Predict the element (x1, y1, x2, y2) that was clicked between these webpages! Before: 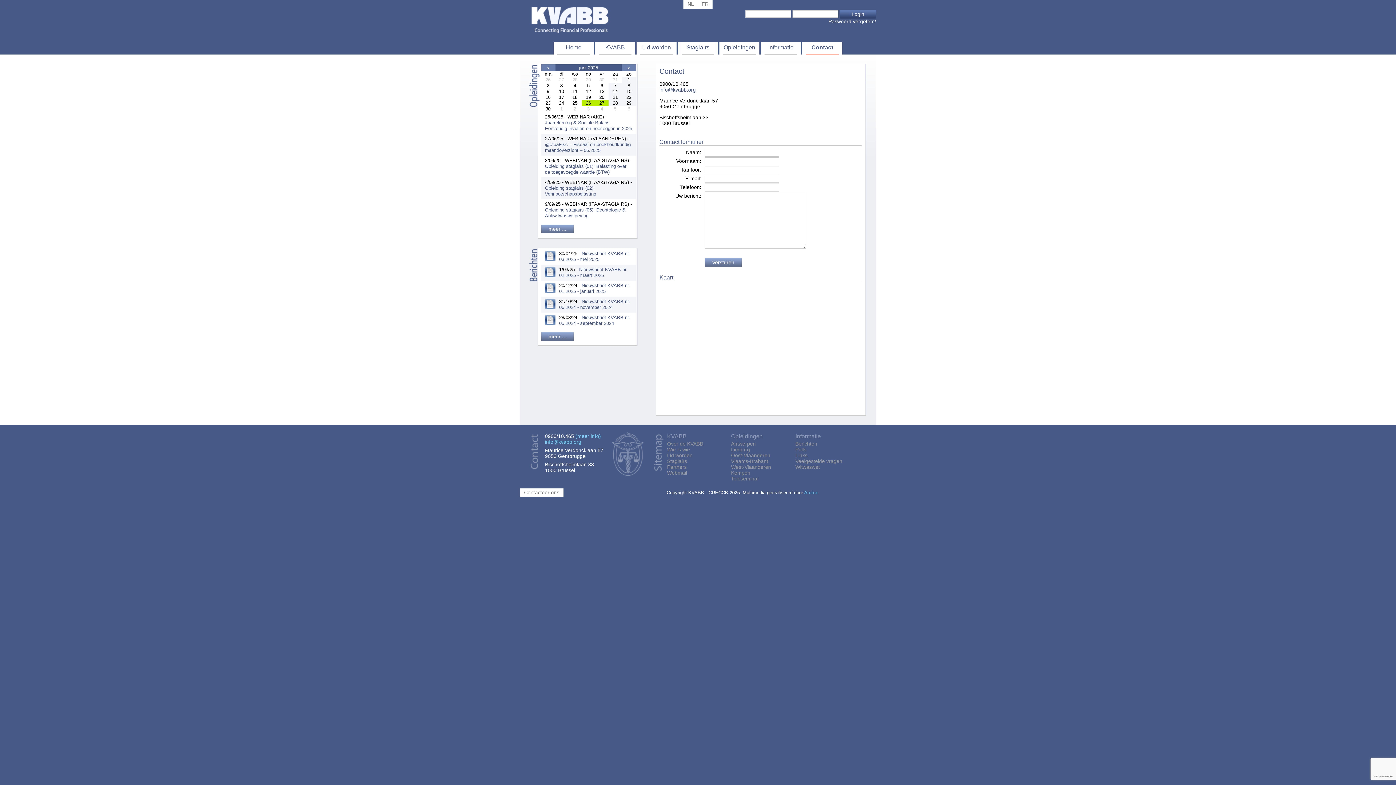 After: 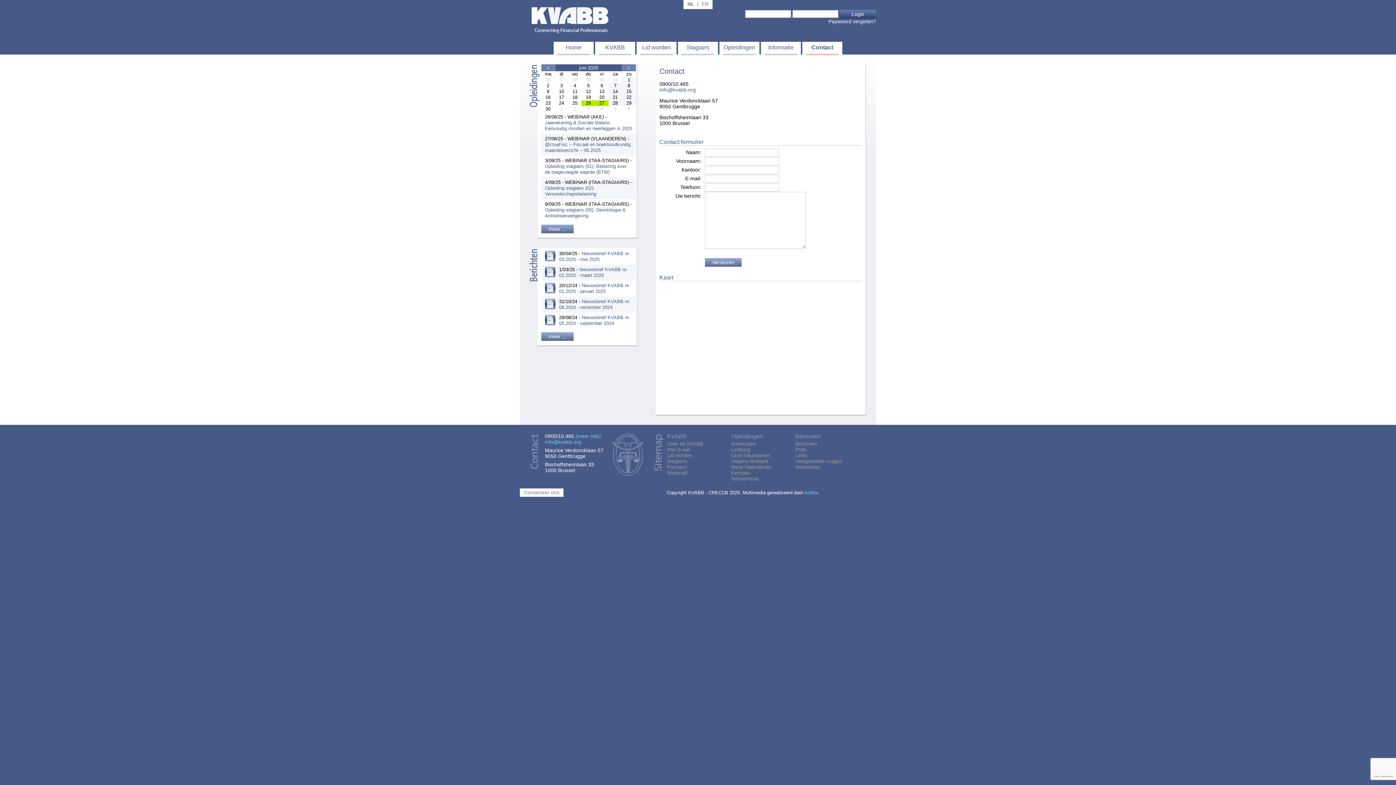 Action: label: Contact bbox: (805, 41, 840, 53)